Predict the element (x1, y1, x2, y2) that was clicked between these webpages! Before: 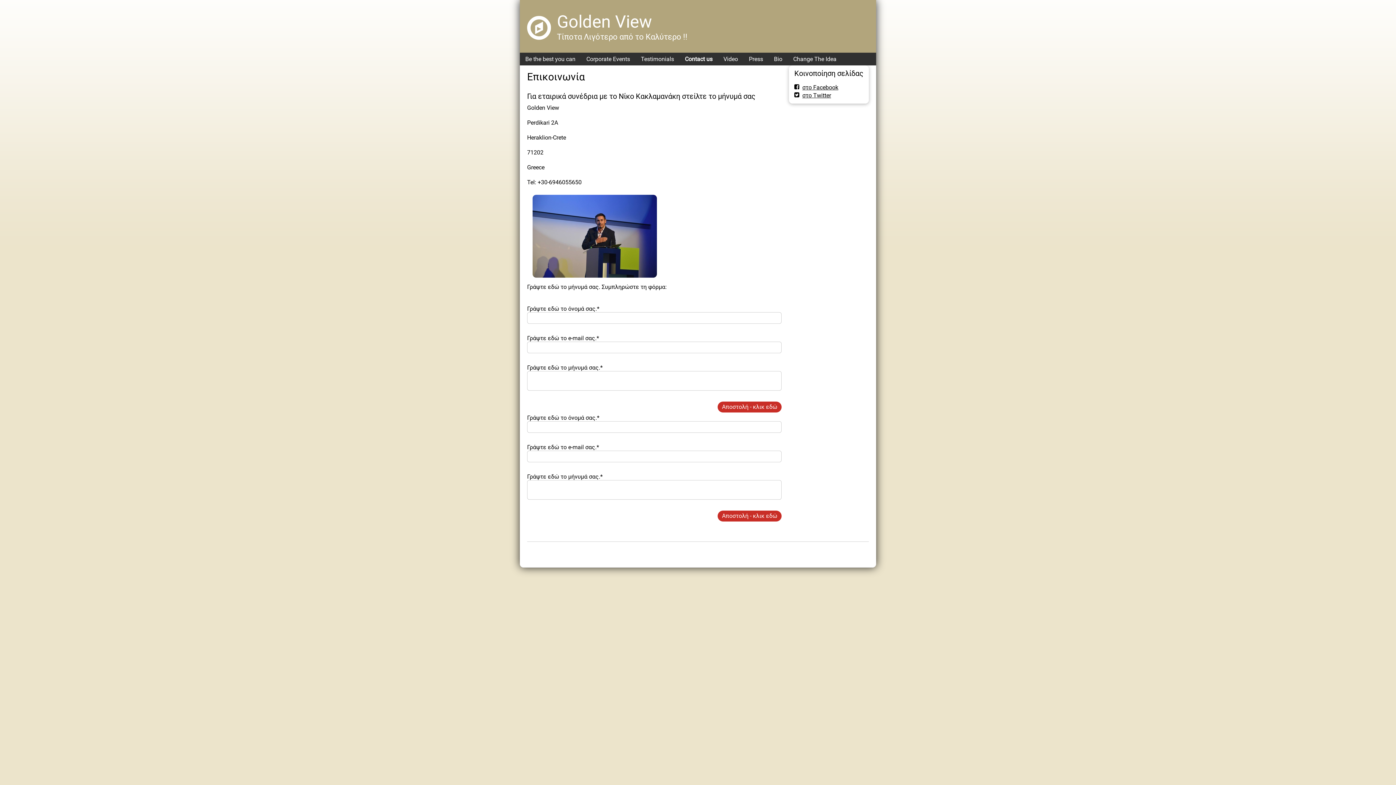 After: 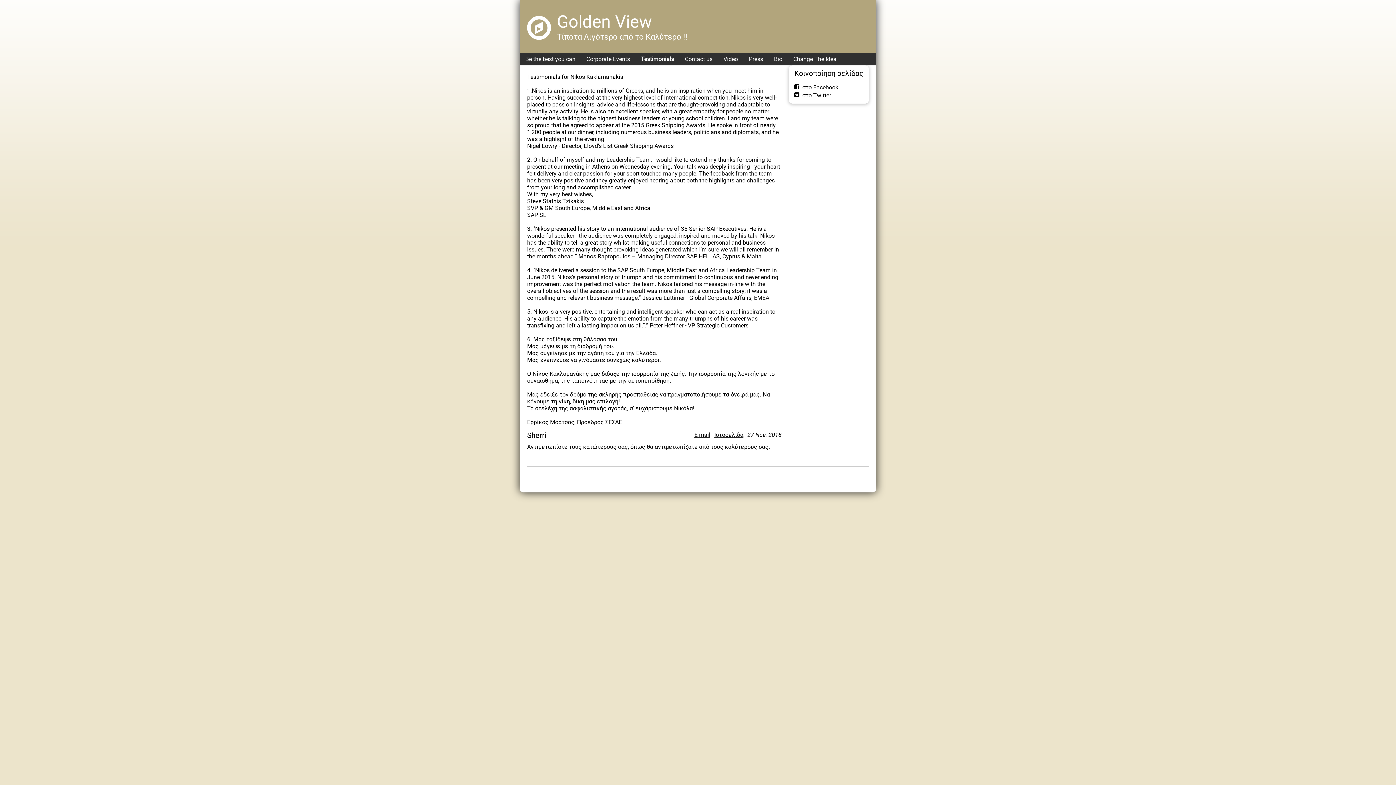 Action: label: Testimonials bbox: (635, 52, 679, 65)